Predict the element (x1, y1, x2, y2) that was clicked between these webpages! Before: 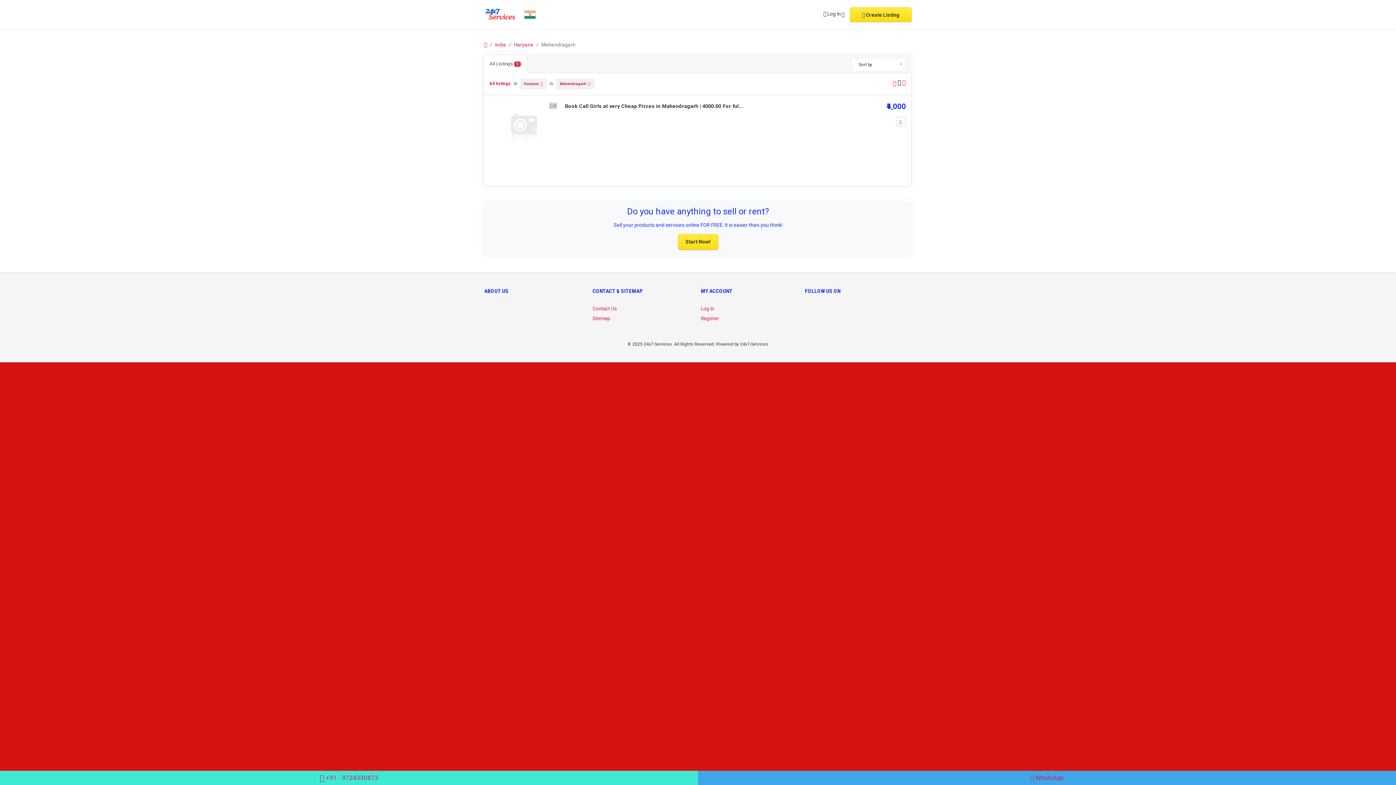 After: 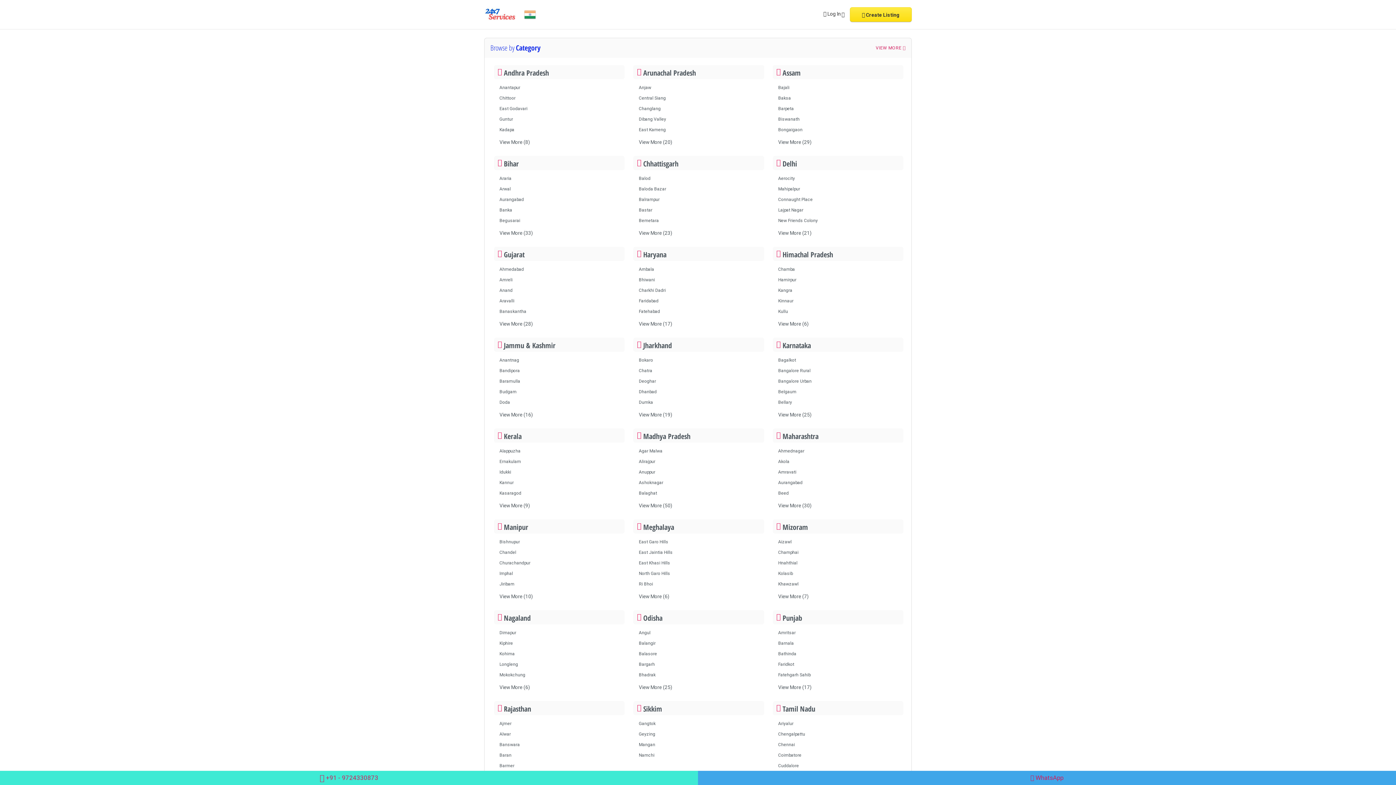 Action: bbox: (484, 41, 487, 47)